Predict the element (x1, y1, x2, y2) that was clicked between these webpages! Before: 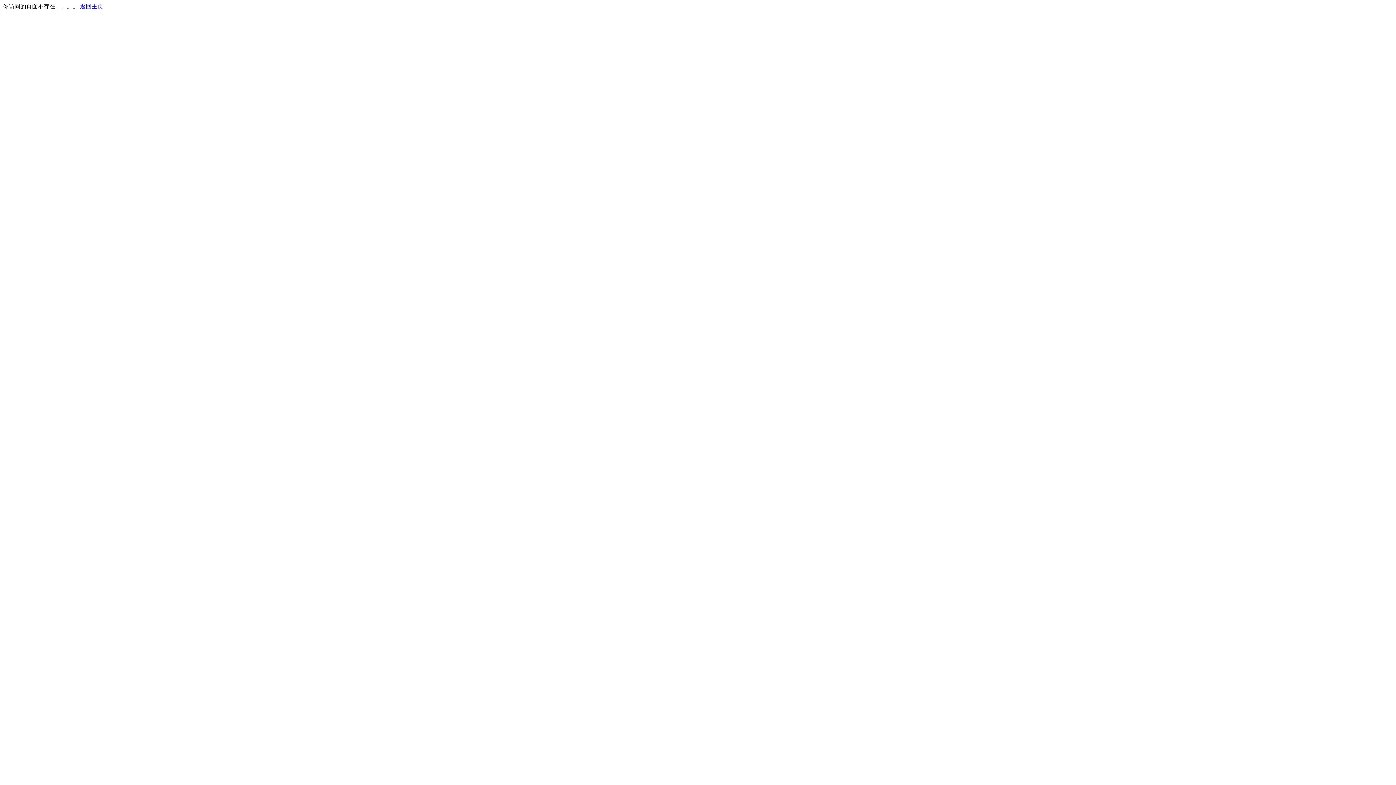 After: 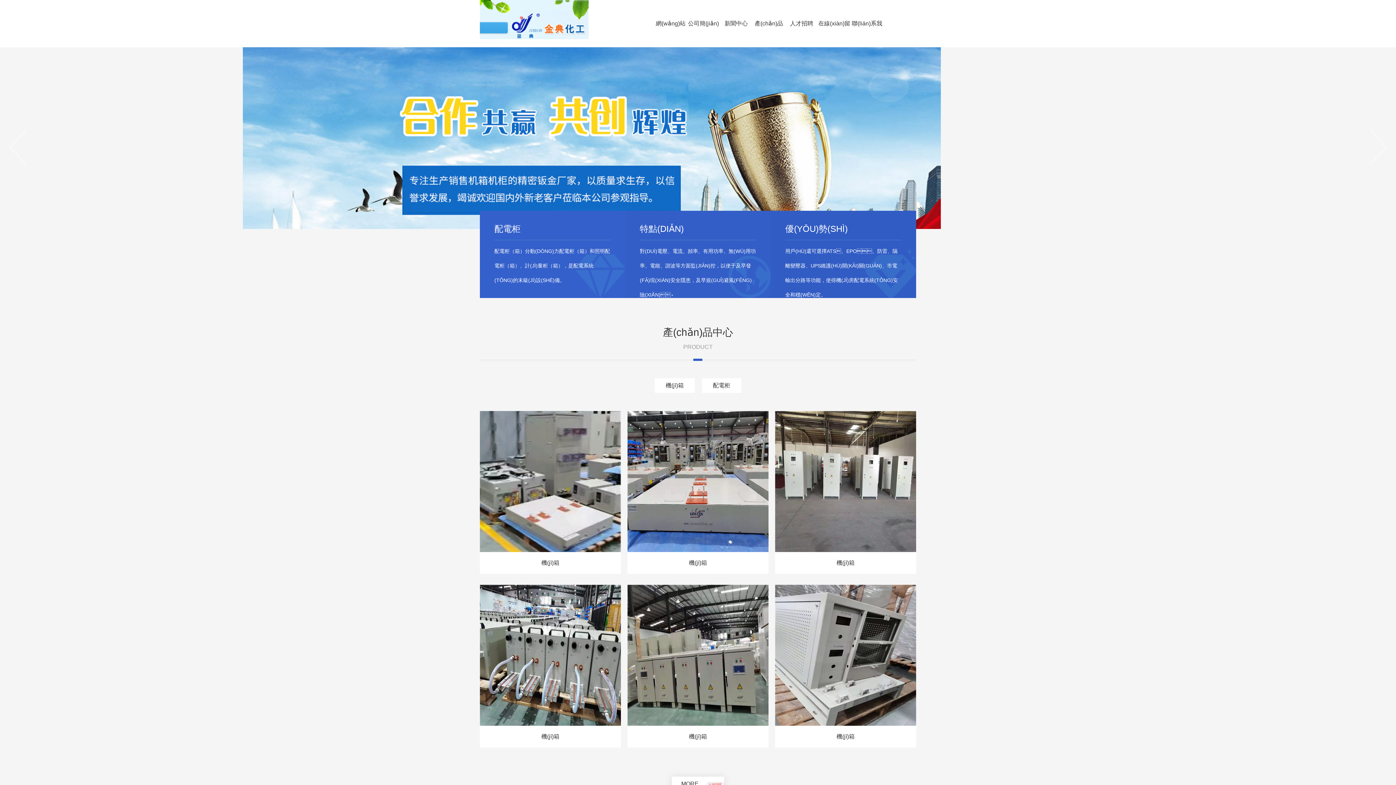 Action: label: 返回主页 bbox: (80, 3, 103, 9)